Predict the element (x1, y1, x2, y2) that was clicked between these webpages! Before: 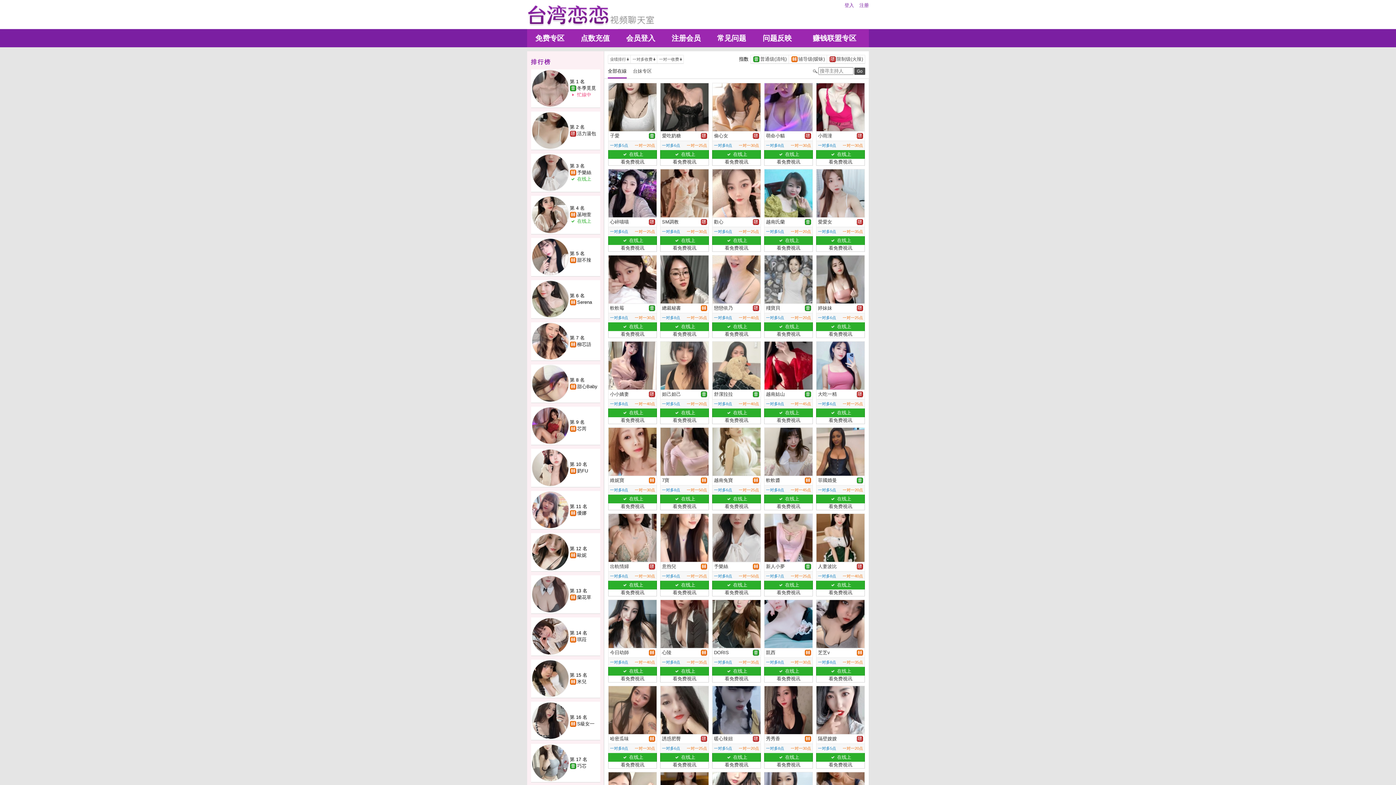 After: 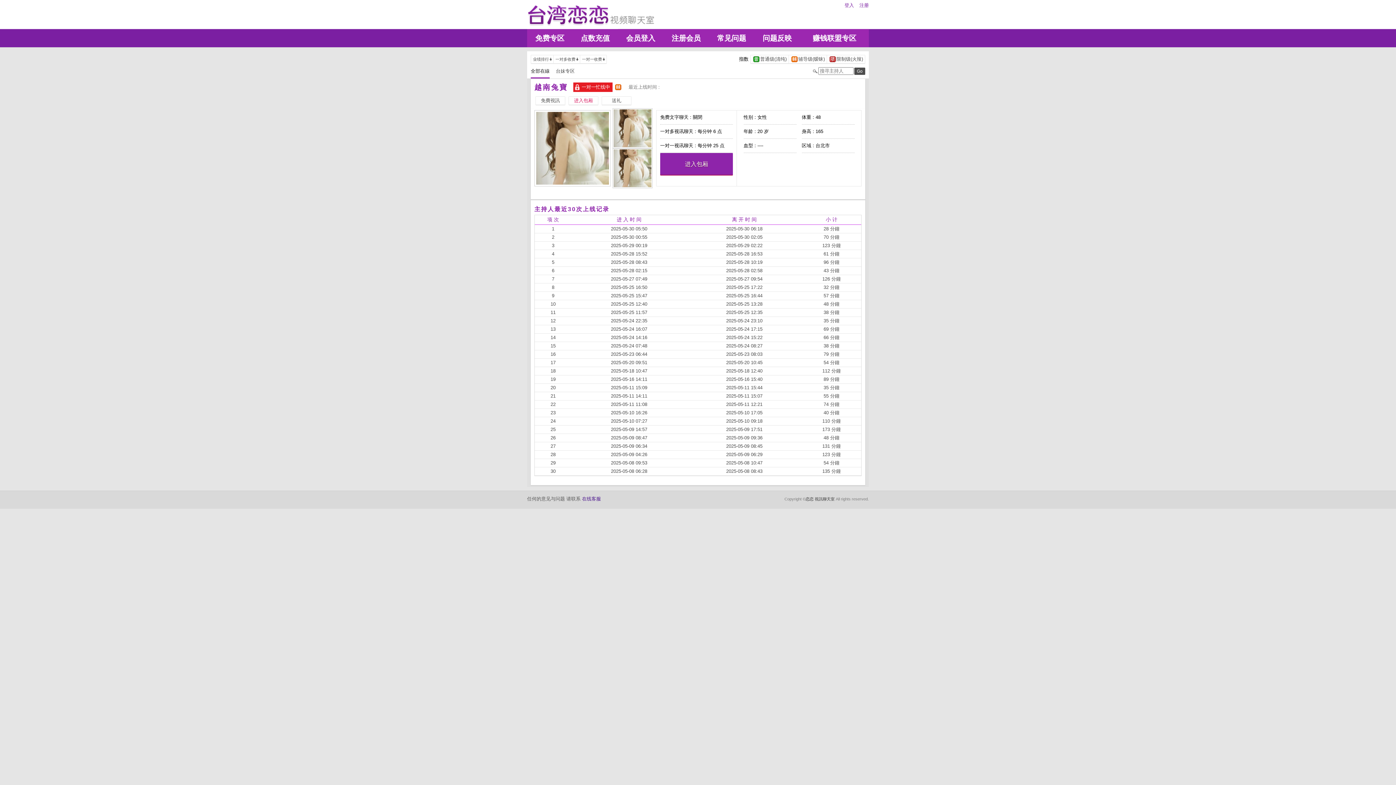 Action: bbox: (712, 471, 760, 477)